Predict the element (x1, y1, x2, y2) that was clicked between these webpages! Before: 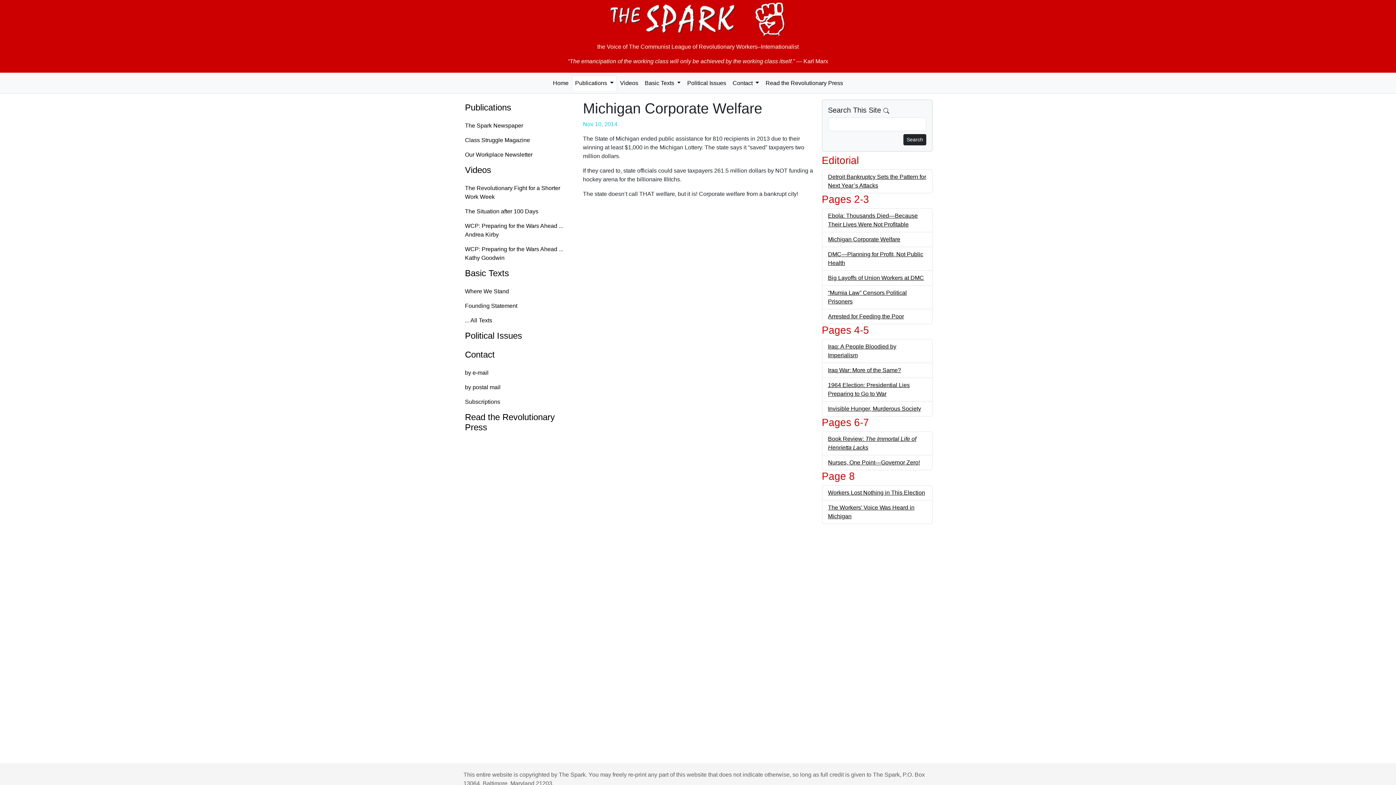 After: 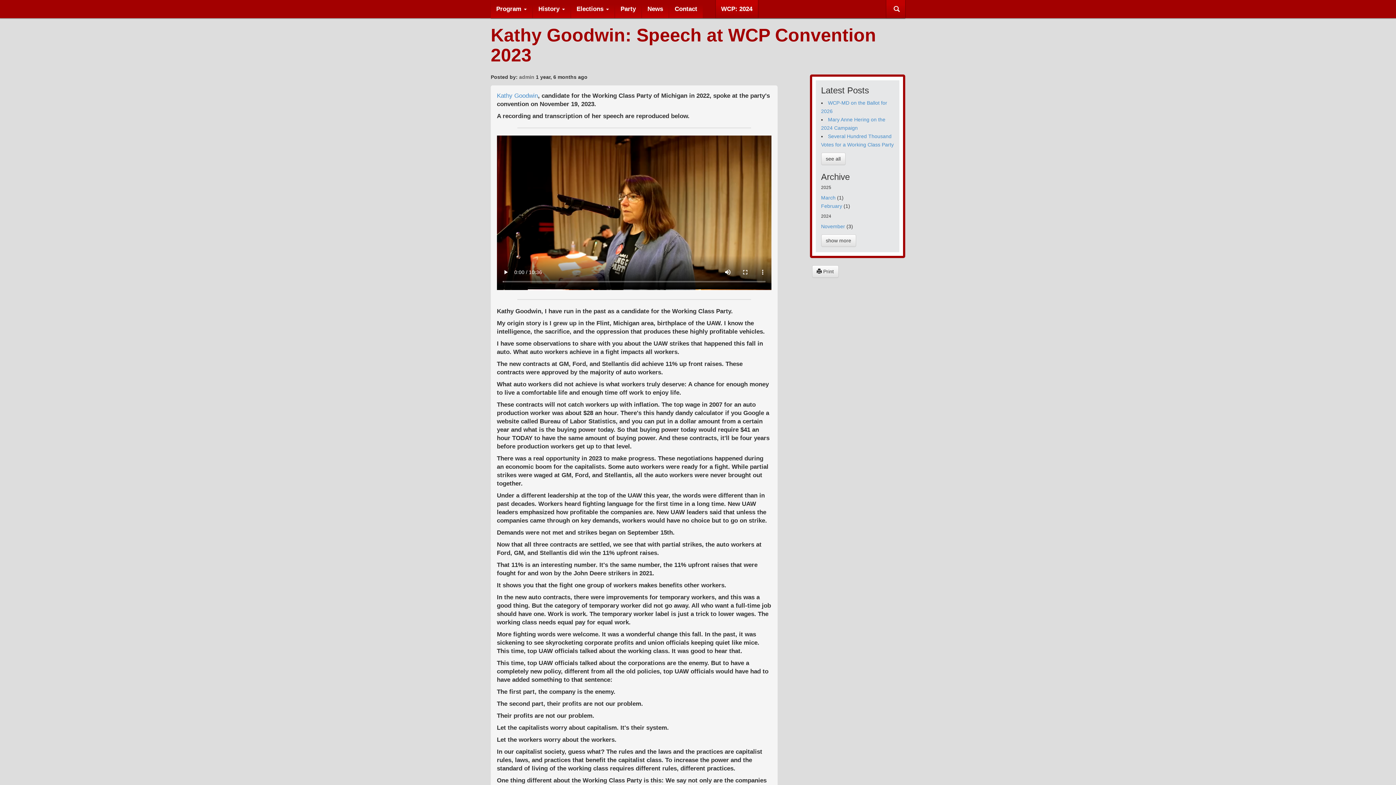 Action: bbox: (459, 242, 574, 265) label: WCP: Preparing for the Wars Ahead ... Kathy Goodwin